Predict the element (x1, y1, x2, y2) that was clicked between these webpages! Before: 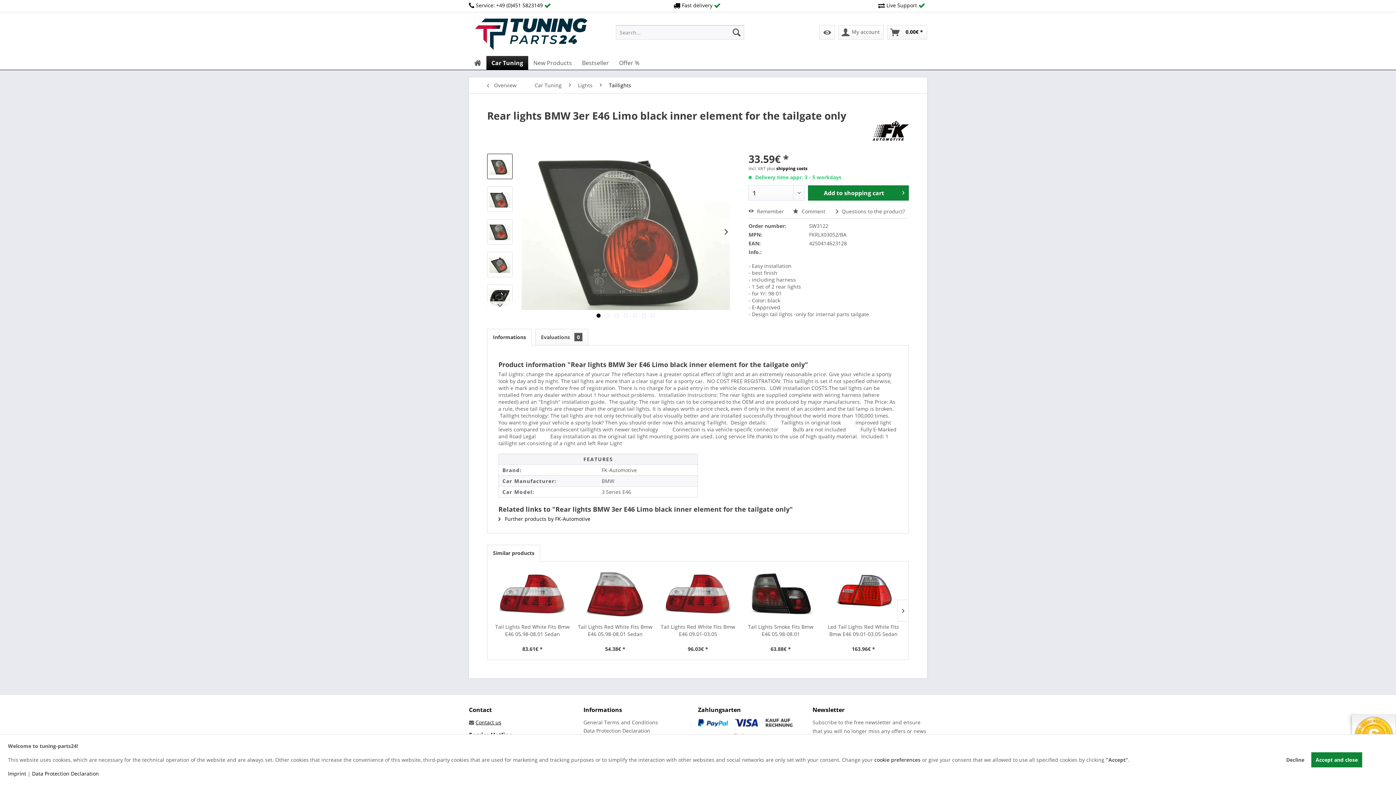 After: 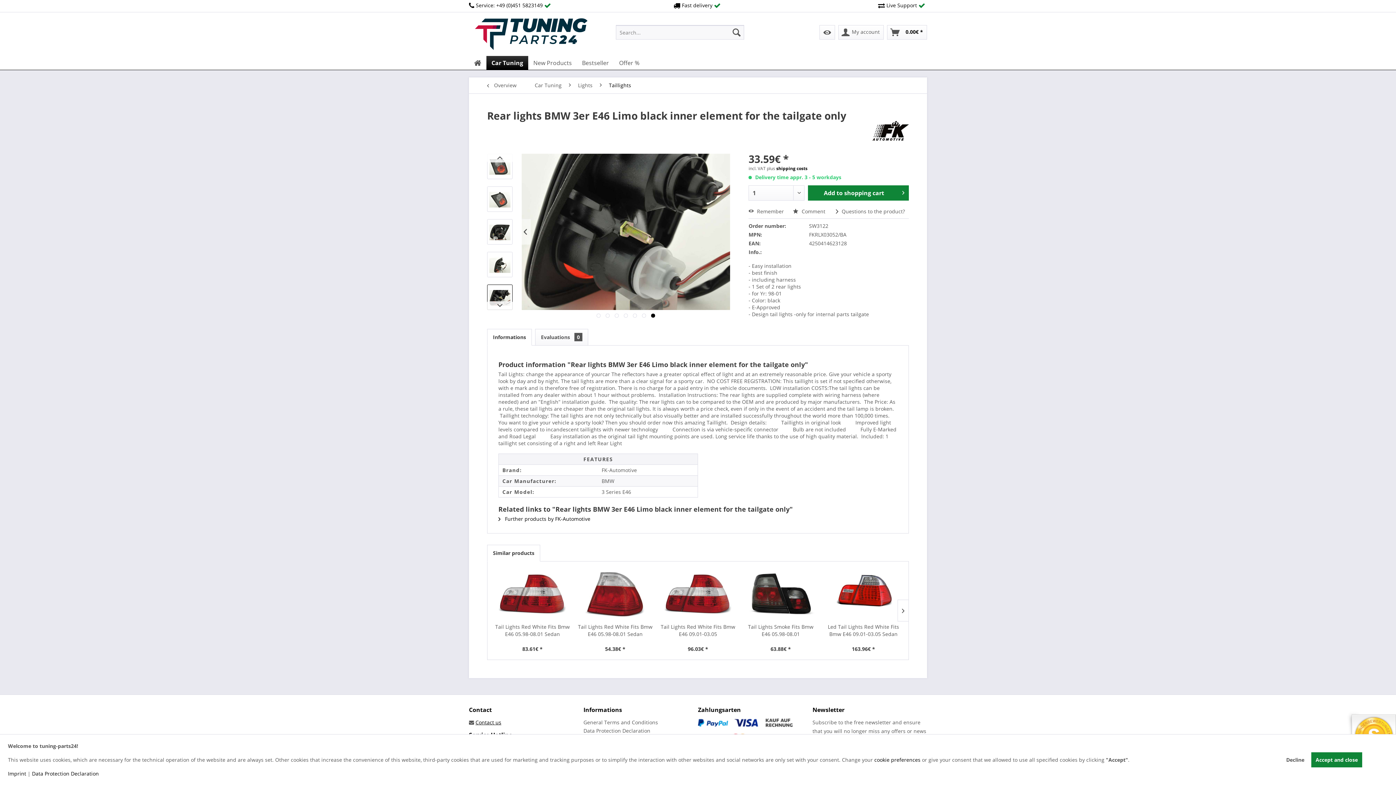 Action: bbox: (651, 313, 655, 317) label:  